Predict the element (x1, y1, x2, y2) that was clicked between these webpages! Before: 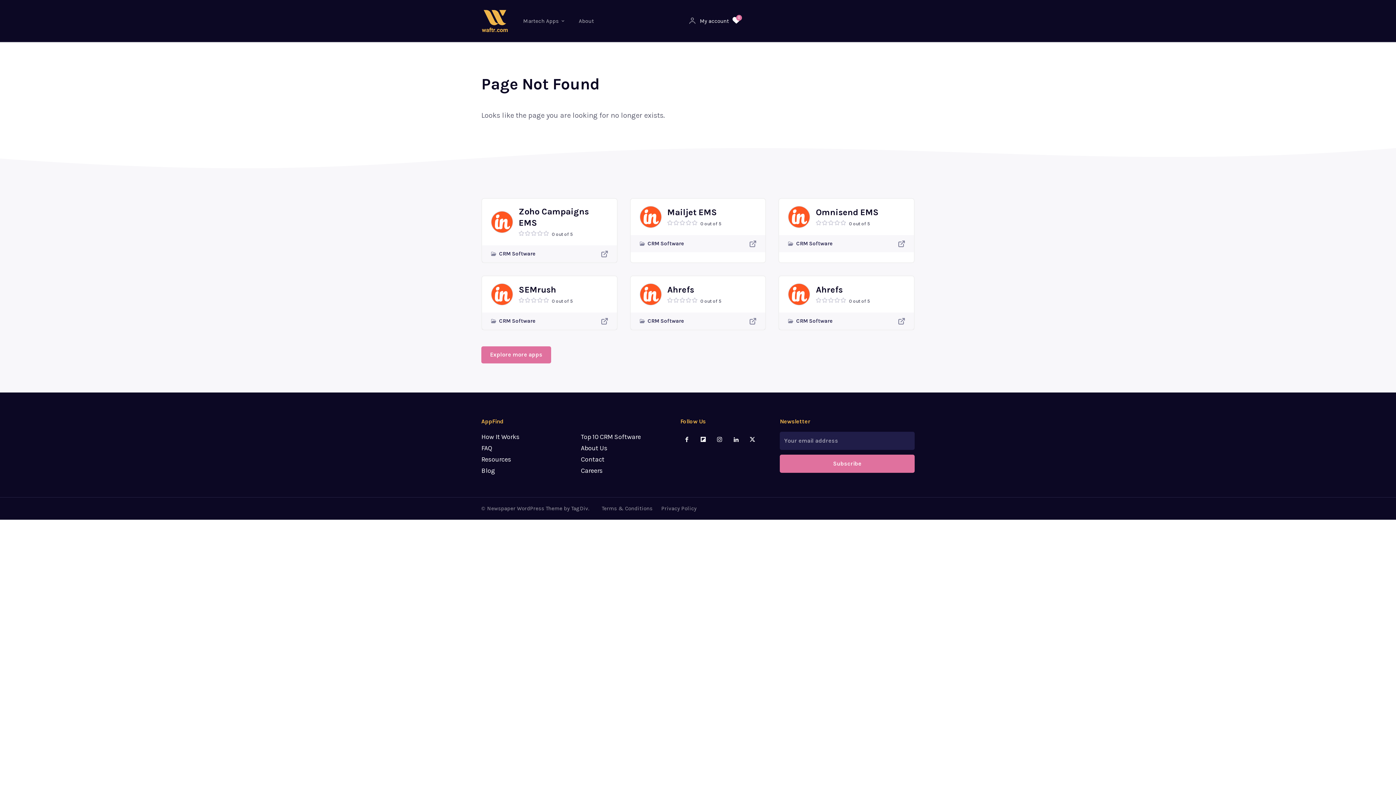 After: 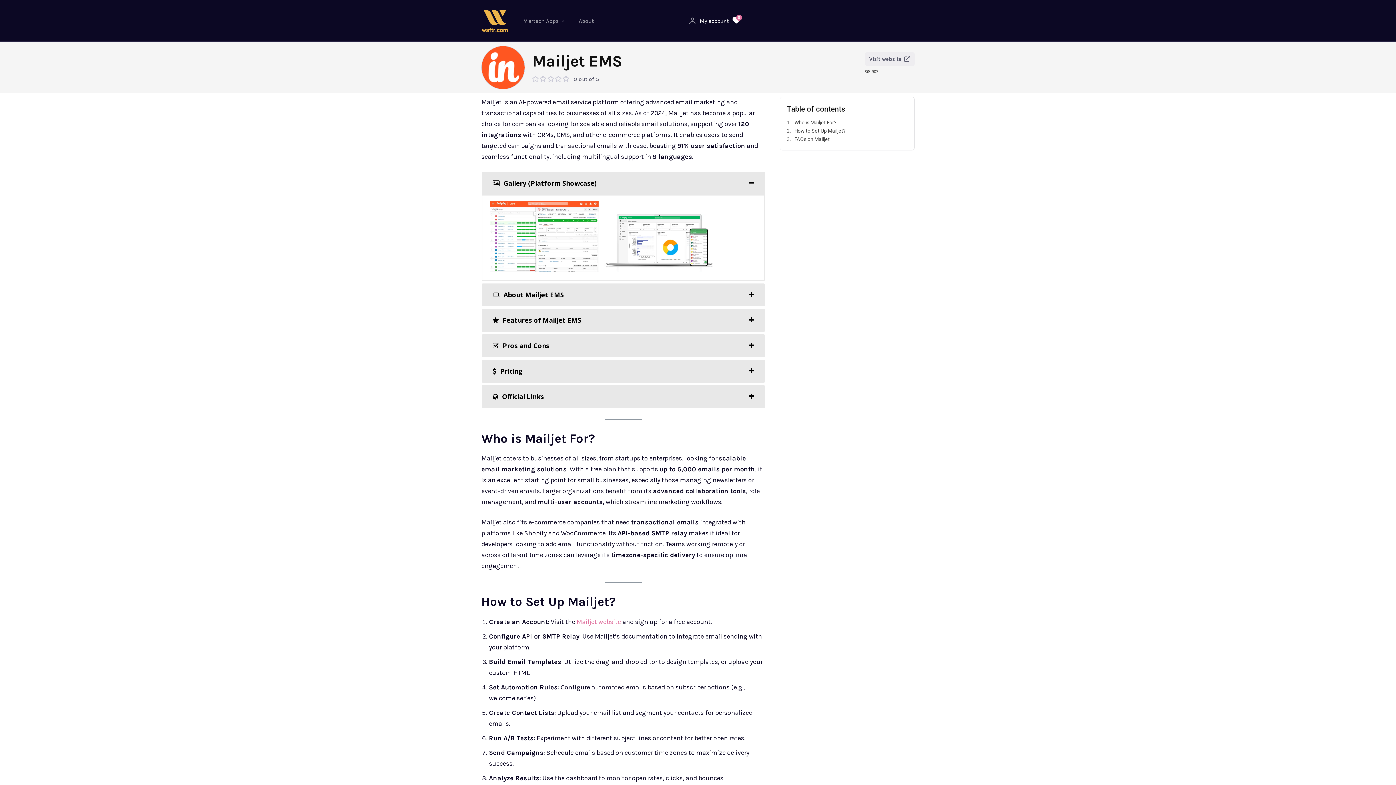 Action: bbox: (639, 206, 661, 228)